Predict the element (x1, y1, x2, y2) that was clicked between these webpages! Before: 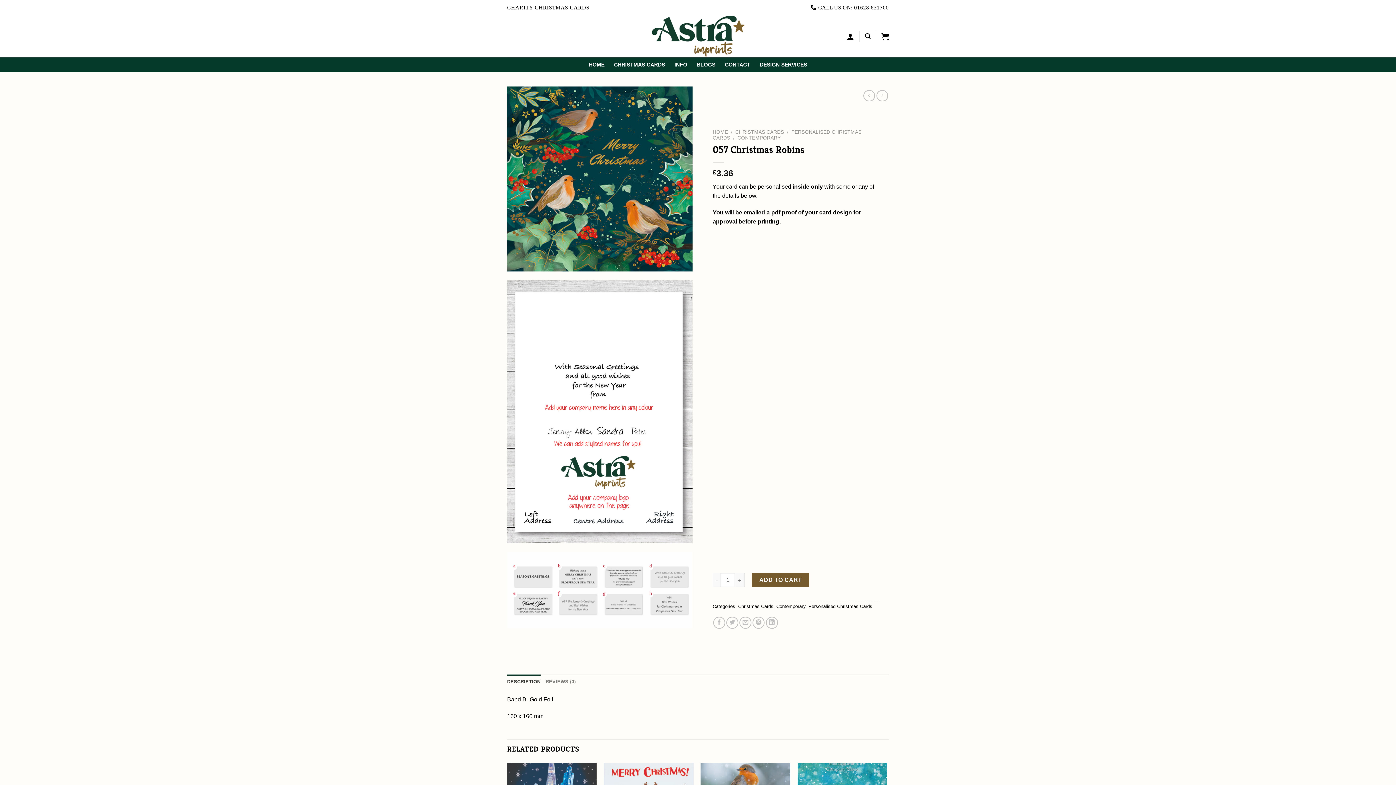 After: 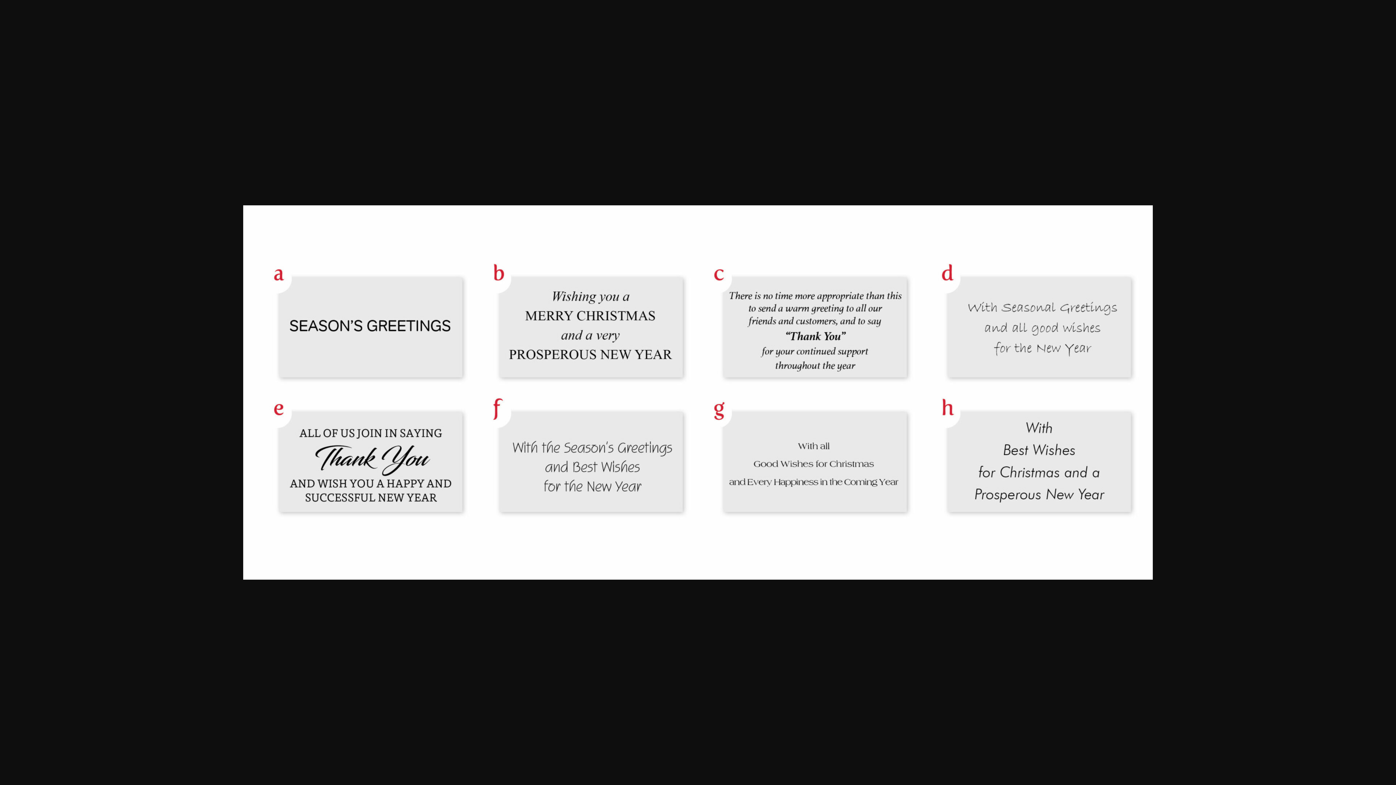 Action: bbox: (507, 587, 692, 593)